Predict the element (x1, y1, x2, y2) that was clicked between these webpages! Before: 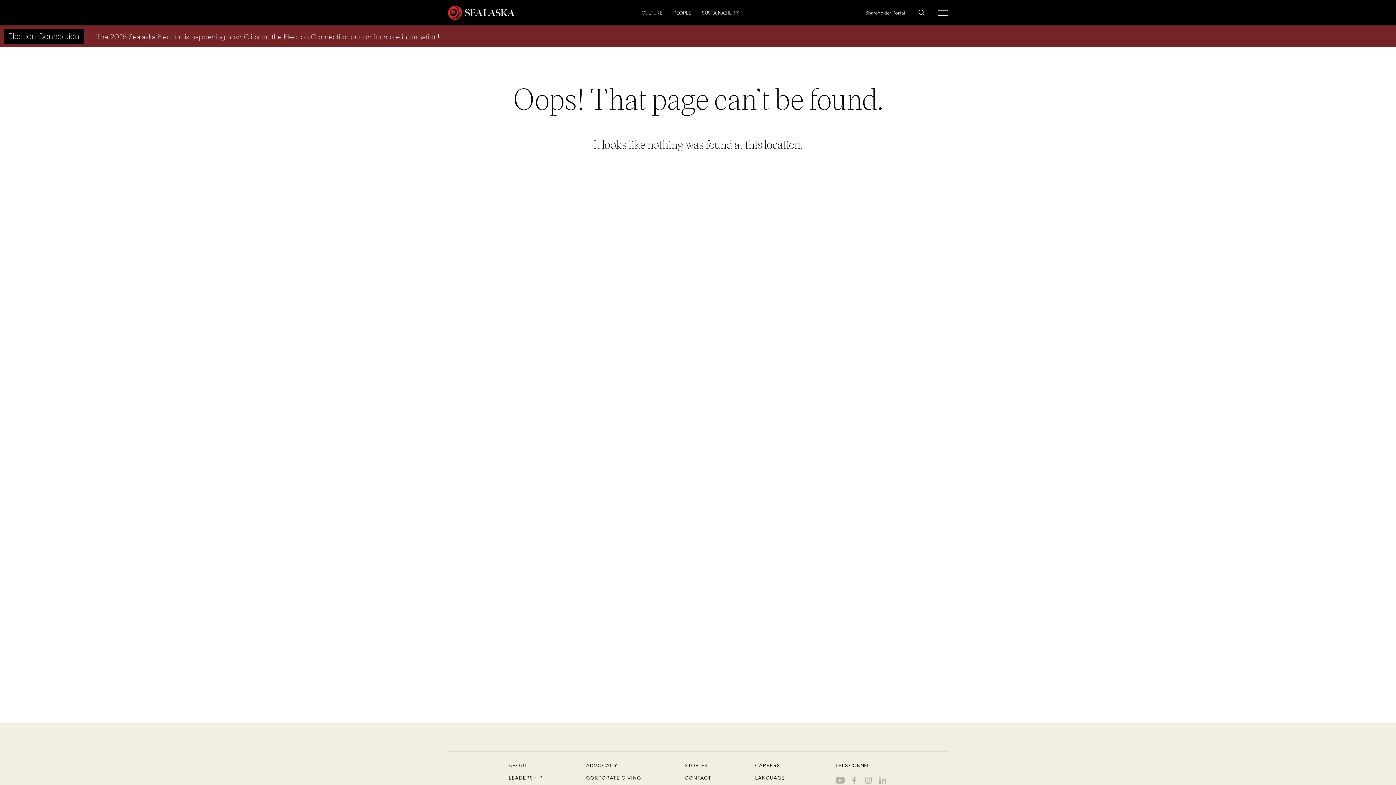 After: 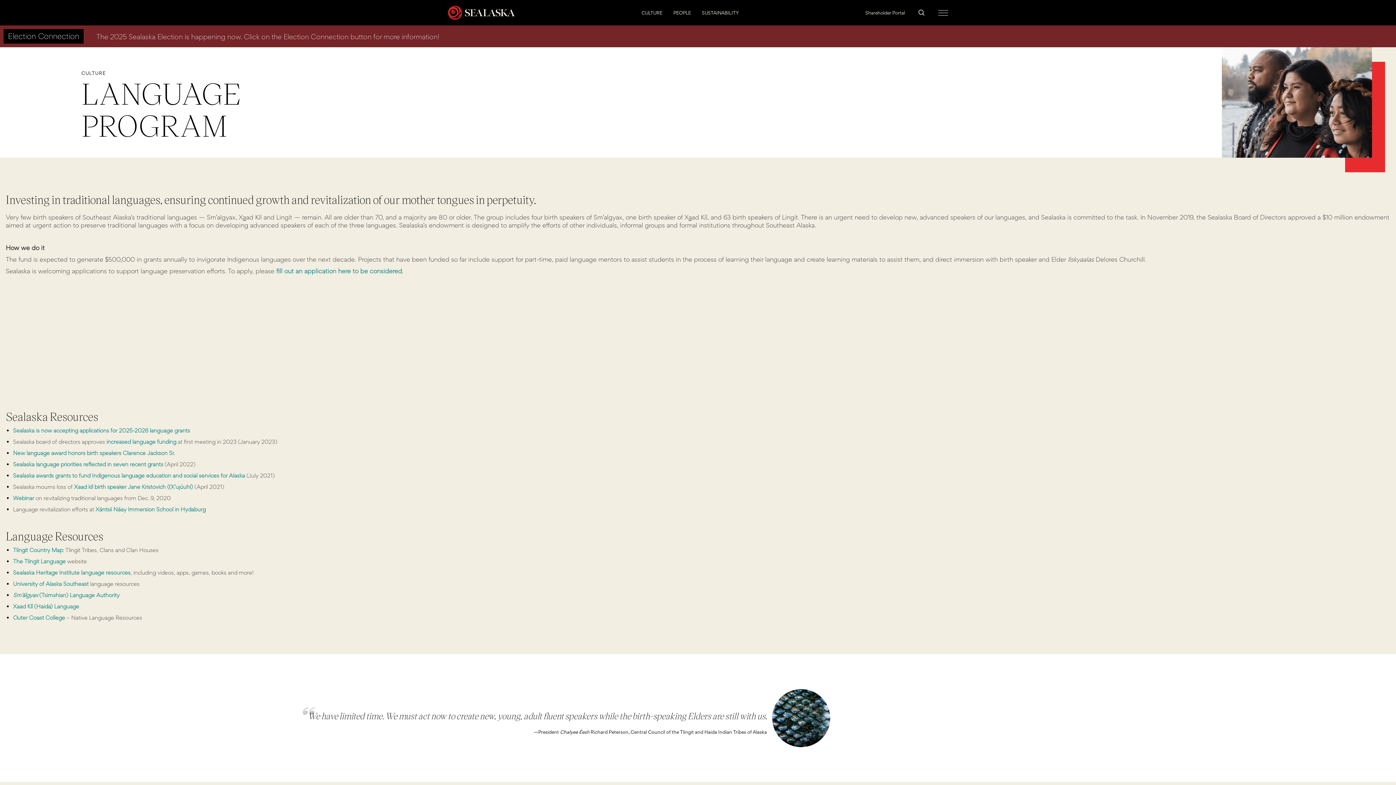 Action: bbox: (755, 775, 784, 780) label: LANGUAGE